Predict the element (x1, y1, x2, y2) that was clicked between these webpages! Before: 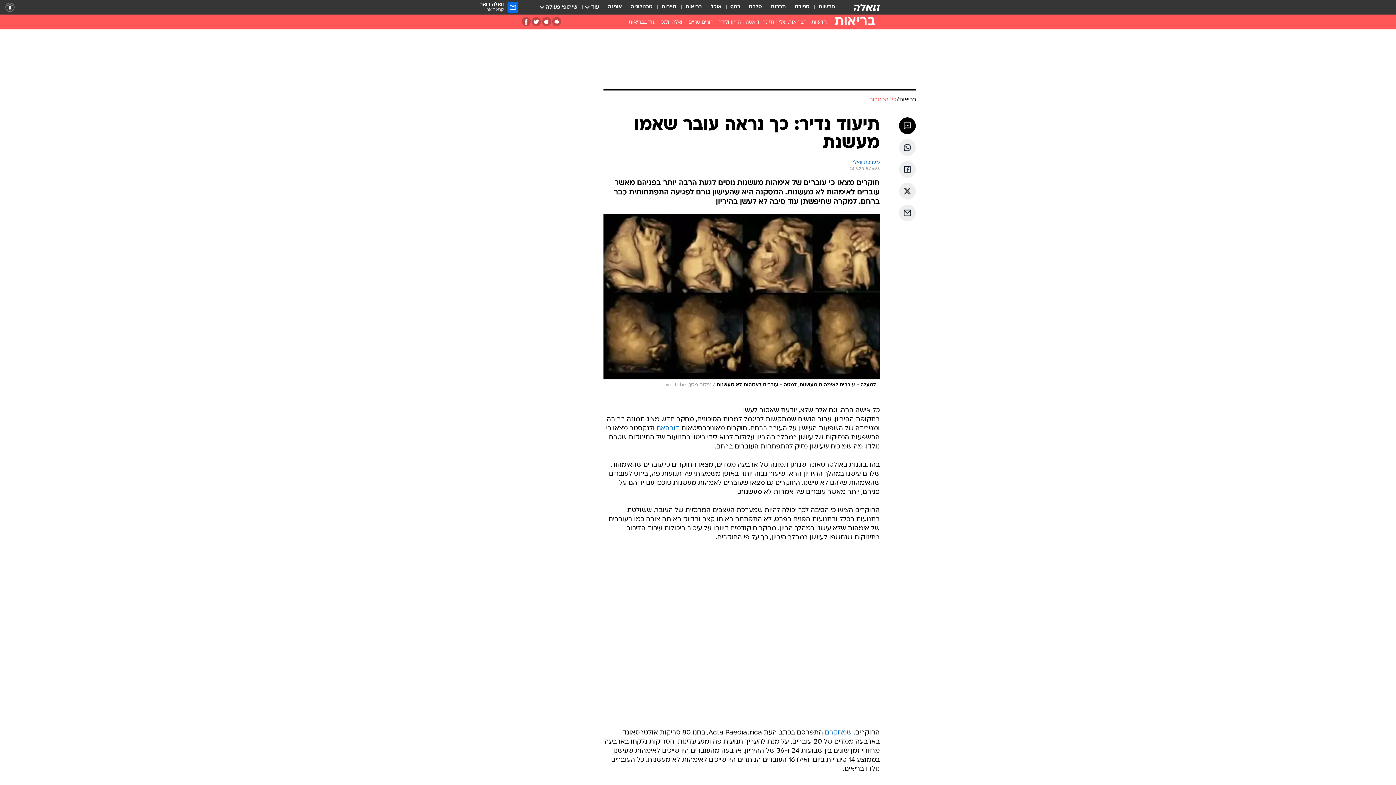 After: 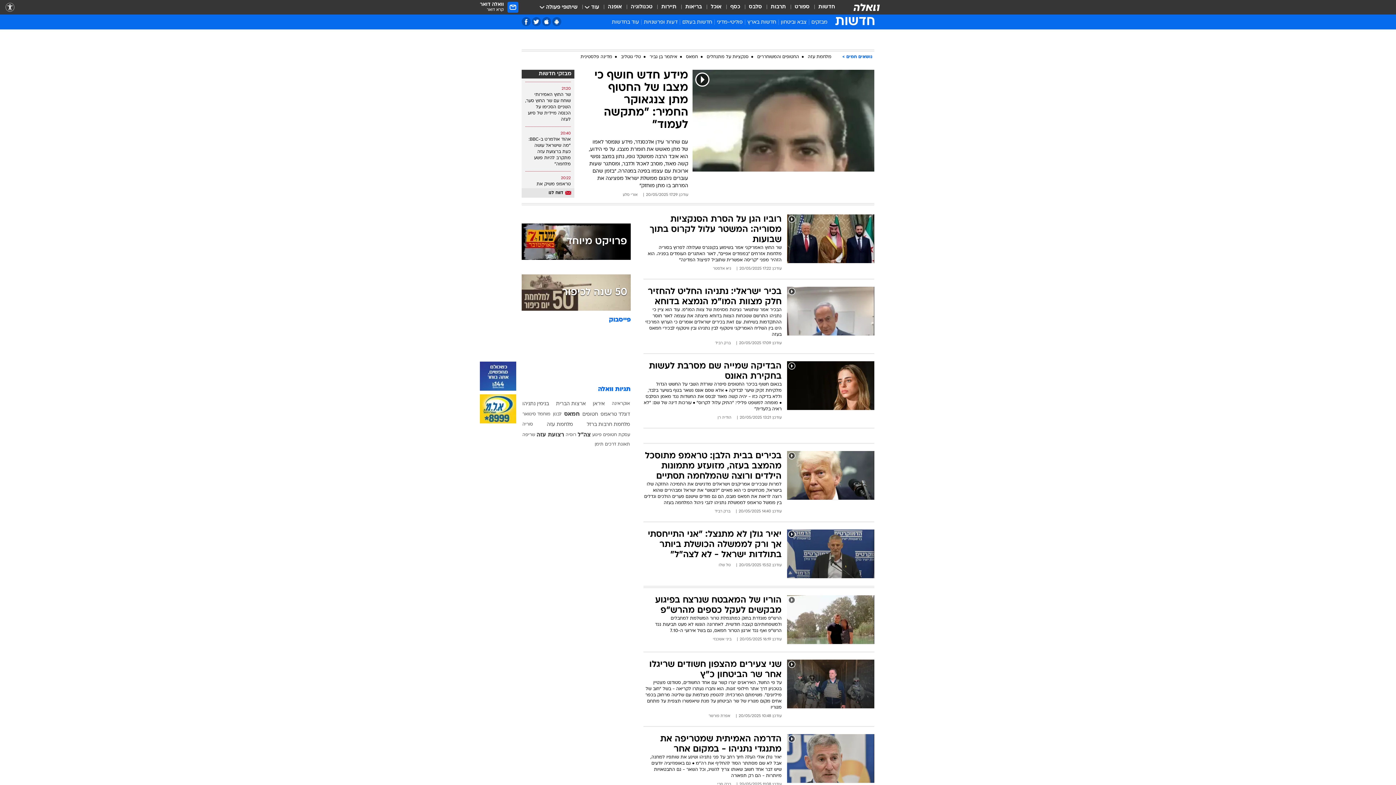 Action: label: חדשות bbox: (818, 3, 835, 11)